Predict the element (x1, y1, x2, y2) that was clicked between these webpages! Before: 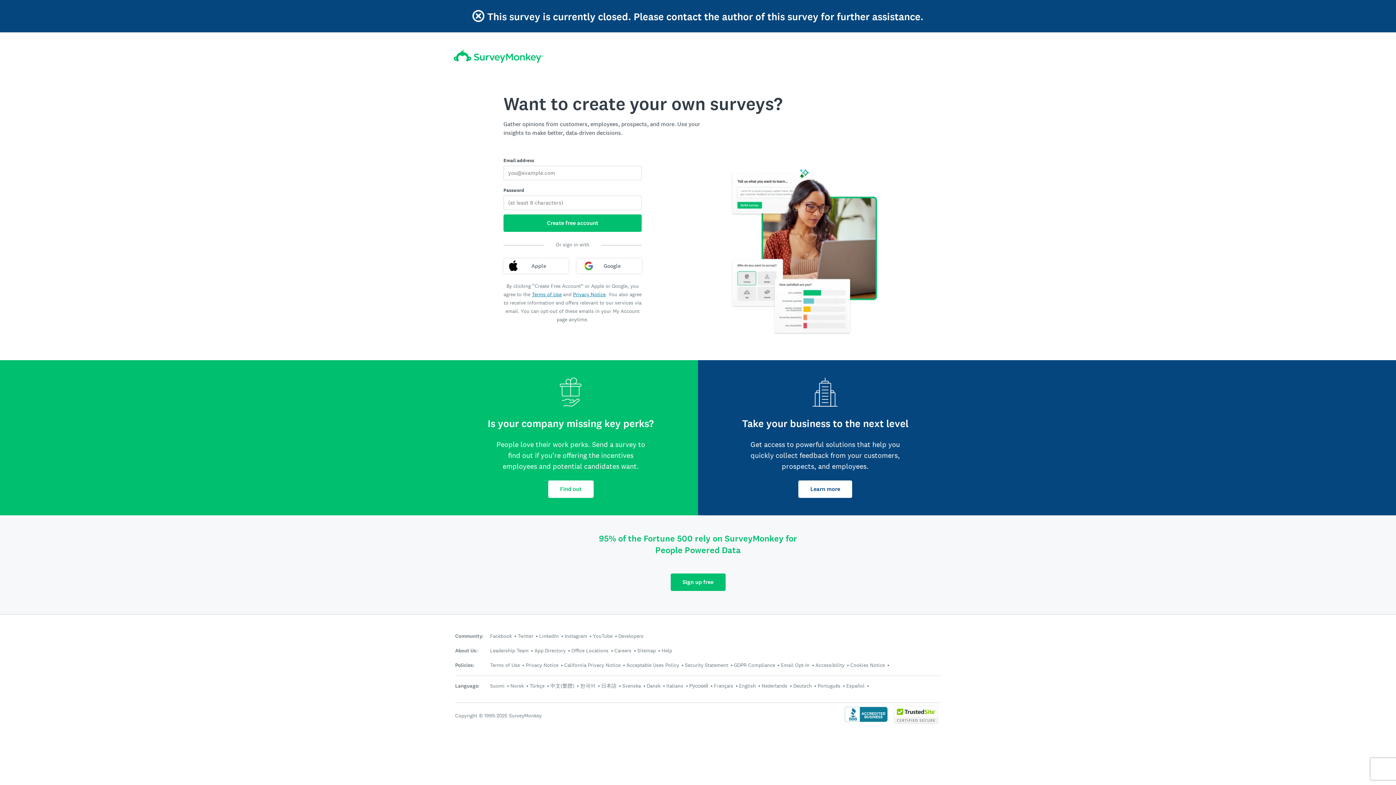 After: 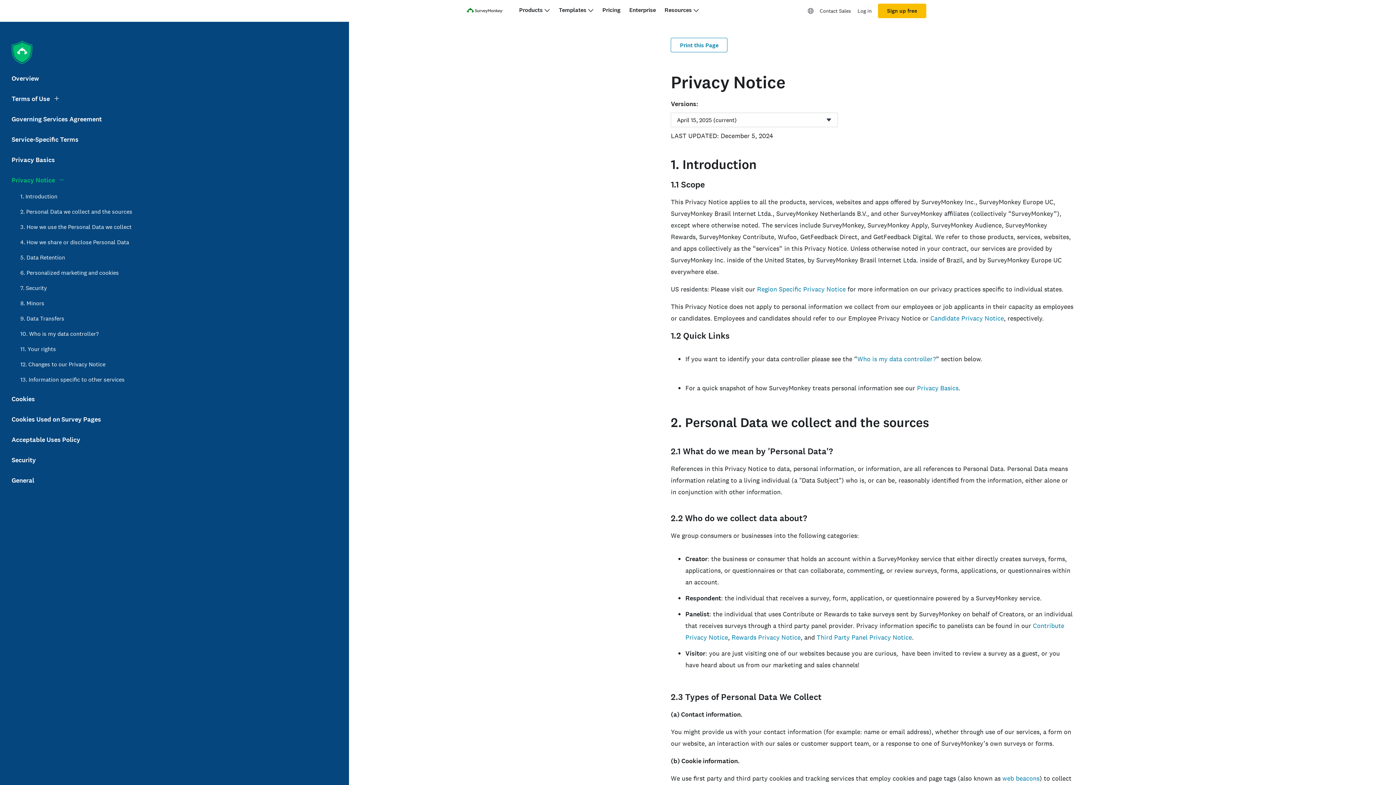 Action: label: Privacy Notice bbox: (573, 291, 605, 297)